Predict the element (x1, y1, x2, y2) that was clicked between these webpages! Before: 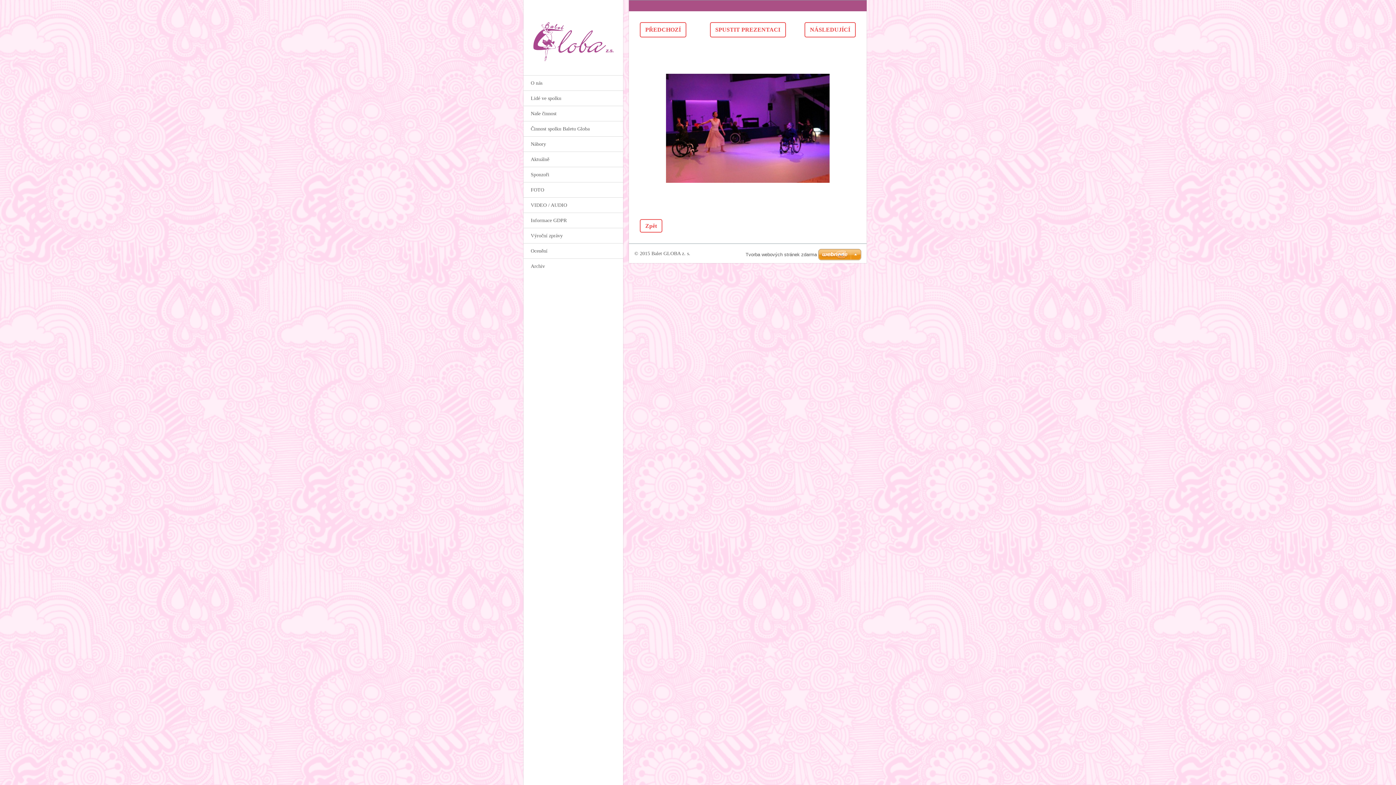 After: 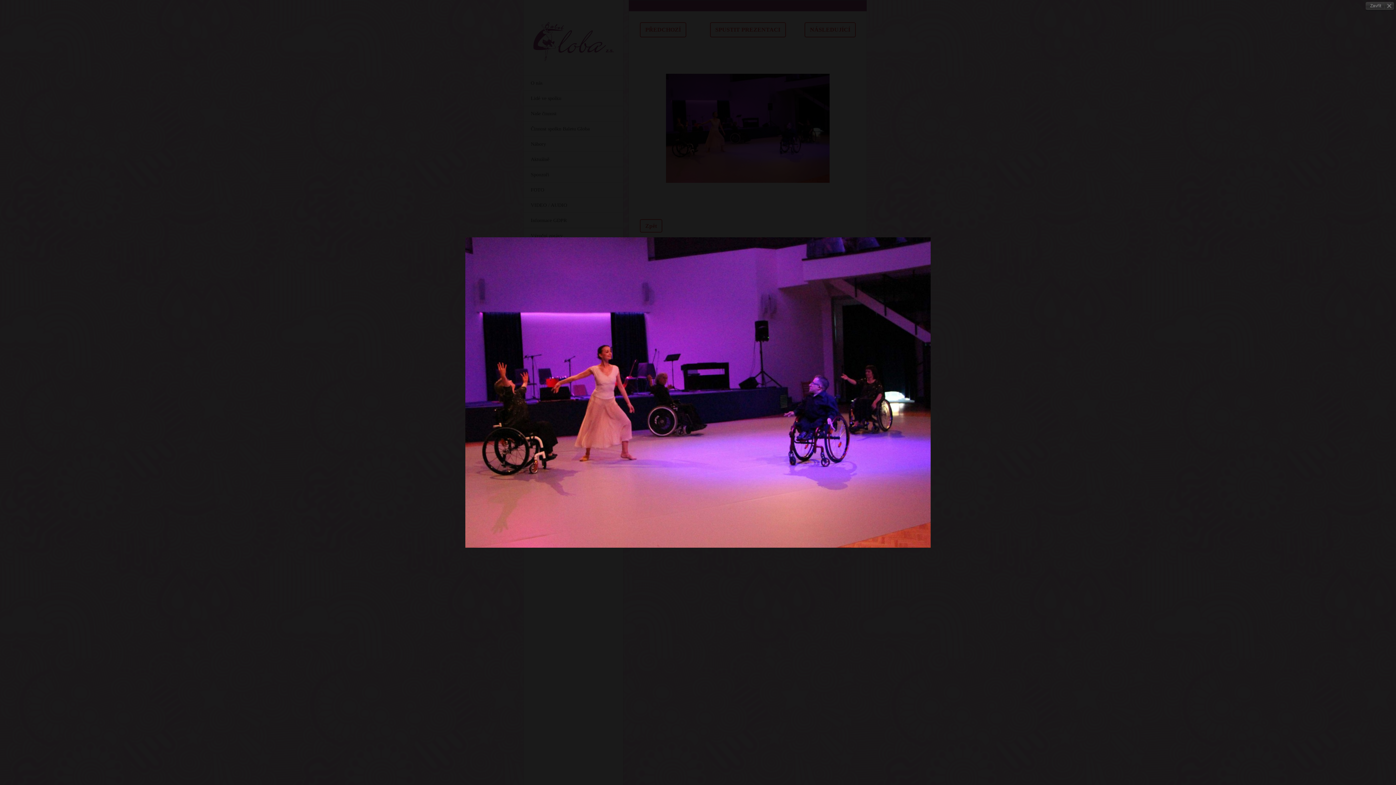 Action: bbox: (666, 46, 829, 210)